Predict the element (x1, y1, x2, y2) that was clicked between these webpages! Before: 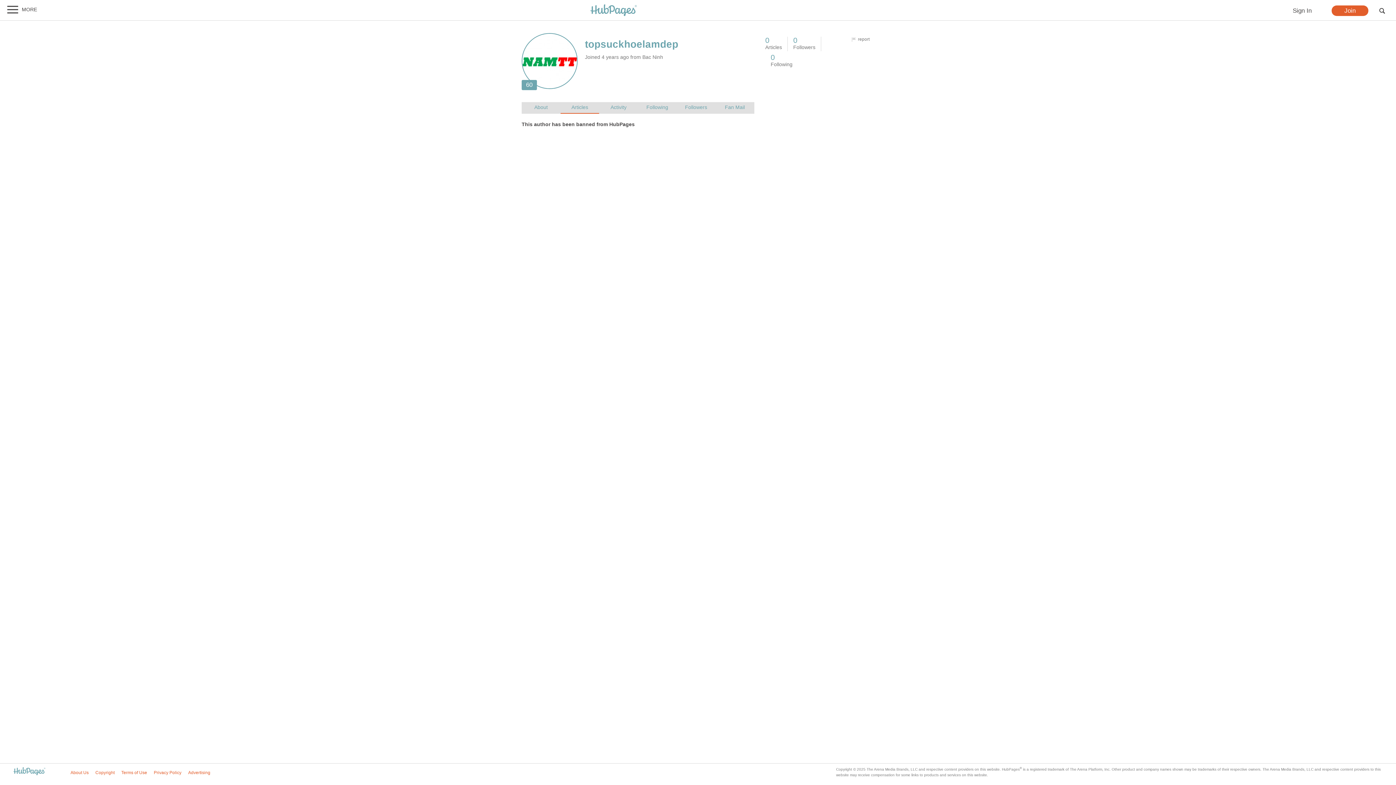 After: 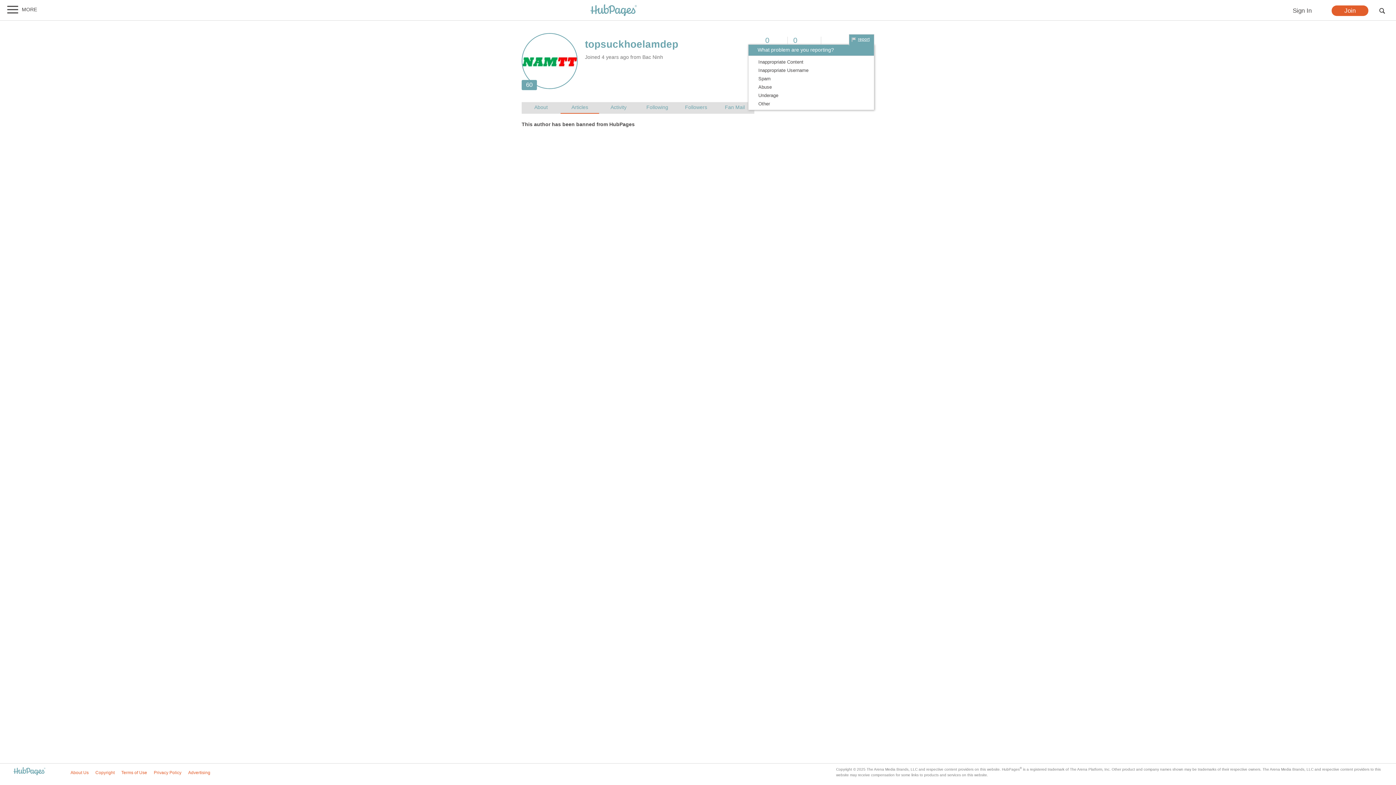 Action: label: report bbox: (849, 34, 874, 45)